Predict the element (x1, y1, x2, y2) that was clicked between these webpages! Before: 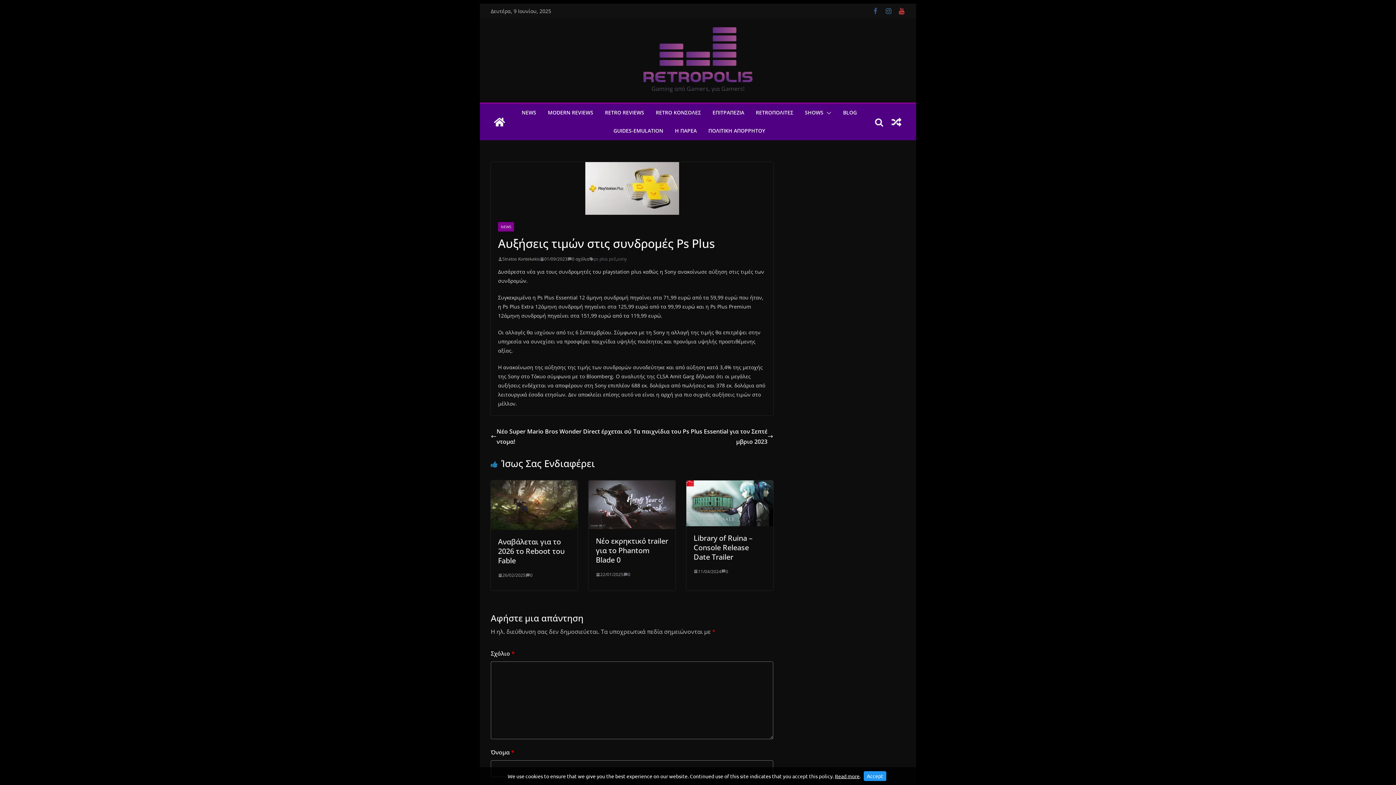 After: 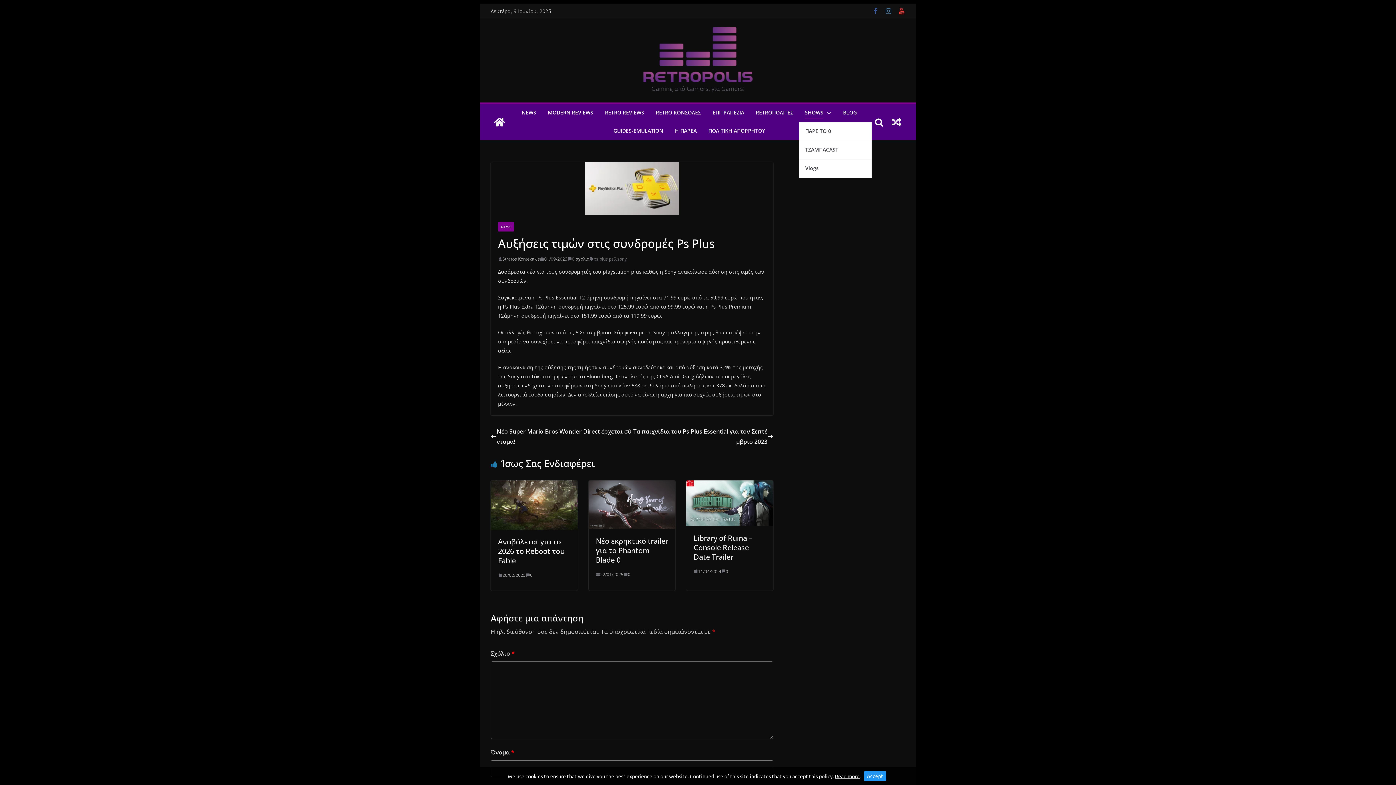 Action: label: SHOWS bbox: (805, 107, 823, 118)